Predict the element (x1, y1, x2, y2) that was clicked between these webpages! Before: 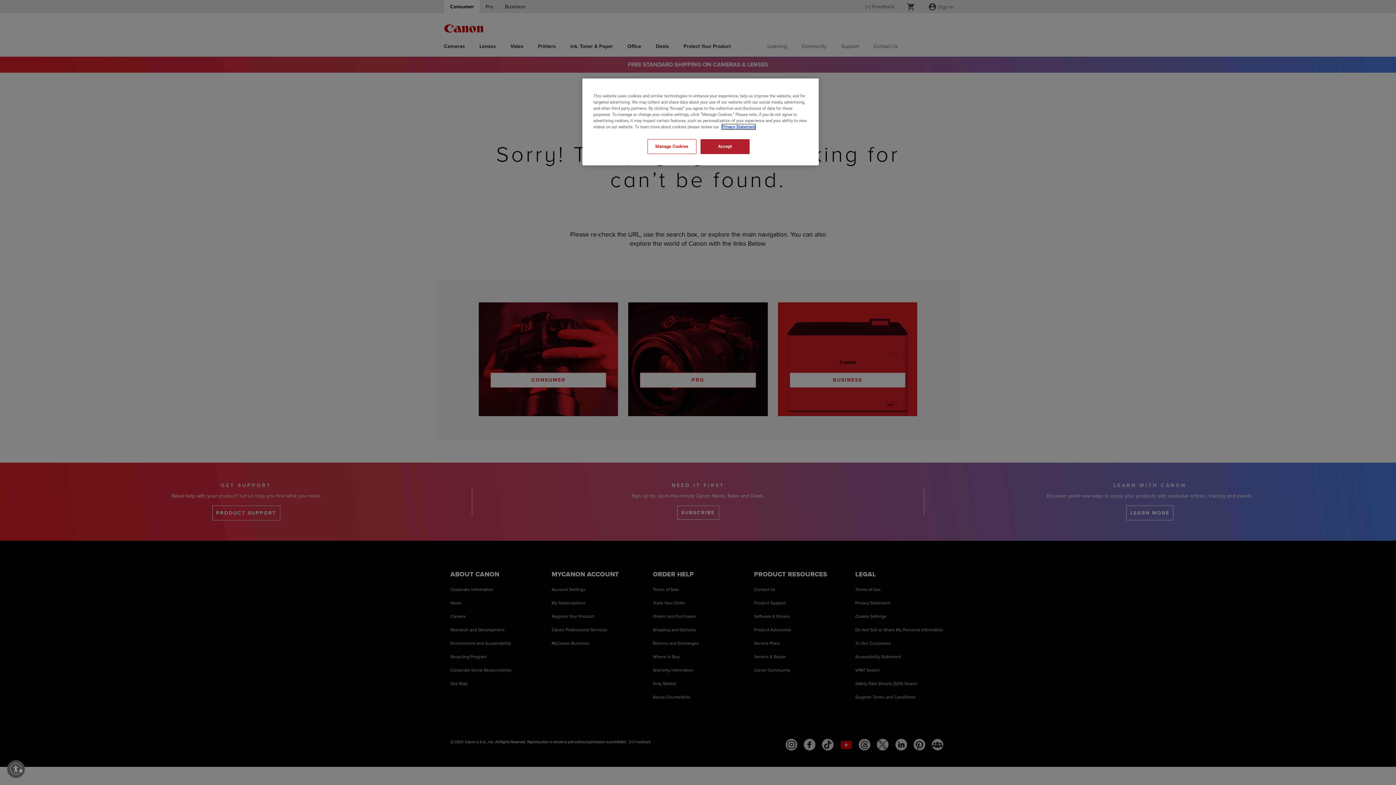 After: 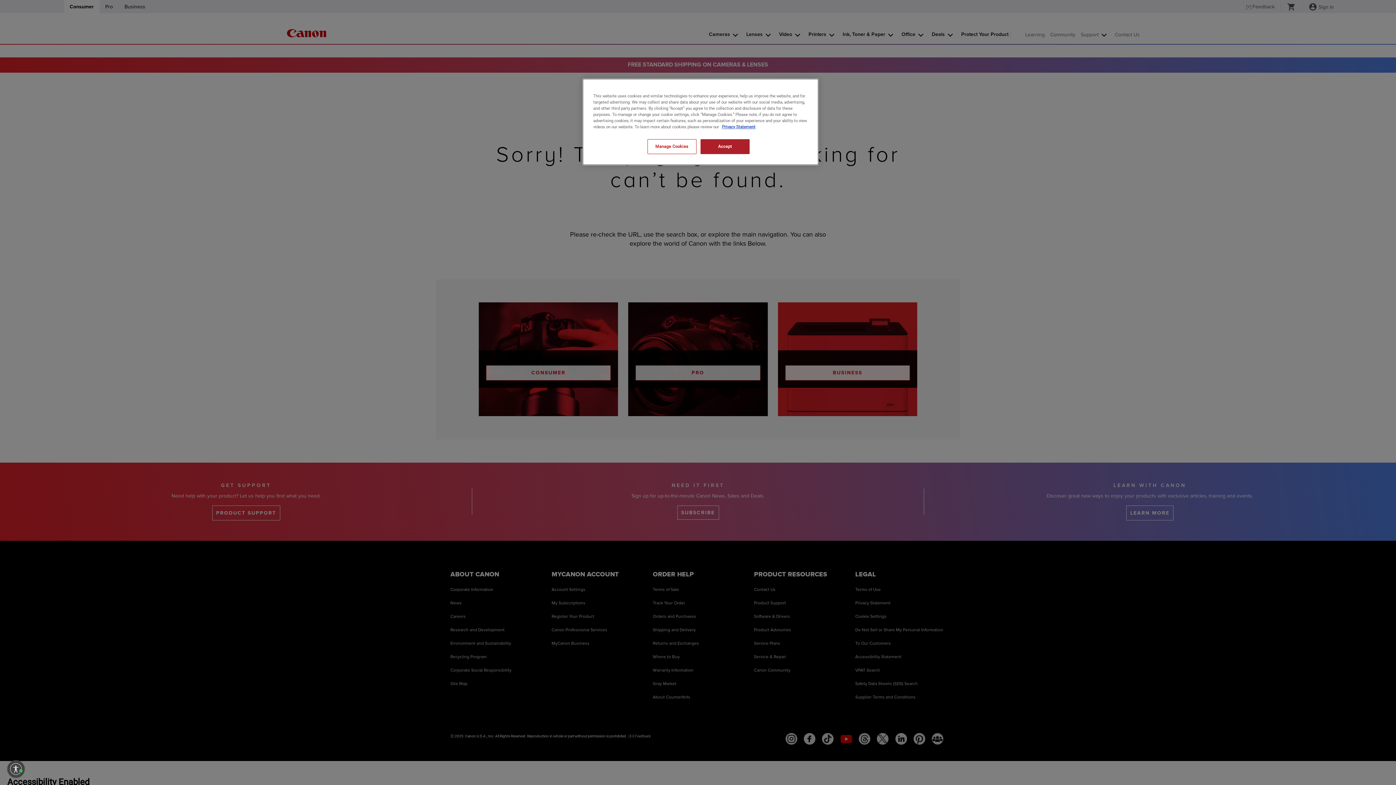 Action: label: Enable accessibility bbox: (7, 760, 24, 778)